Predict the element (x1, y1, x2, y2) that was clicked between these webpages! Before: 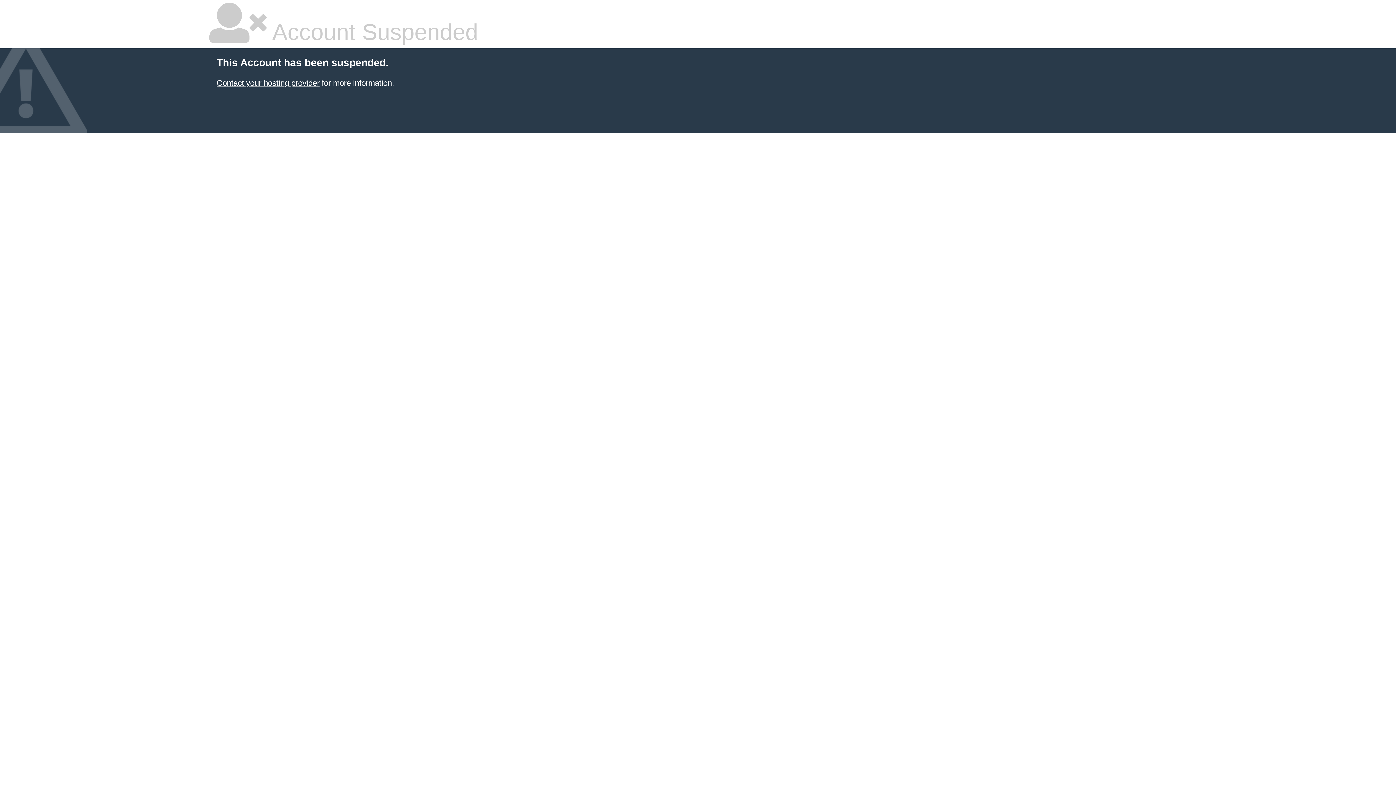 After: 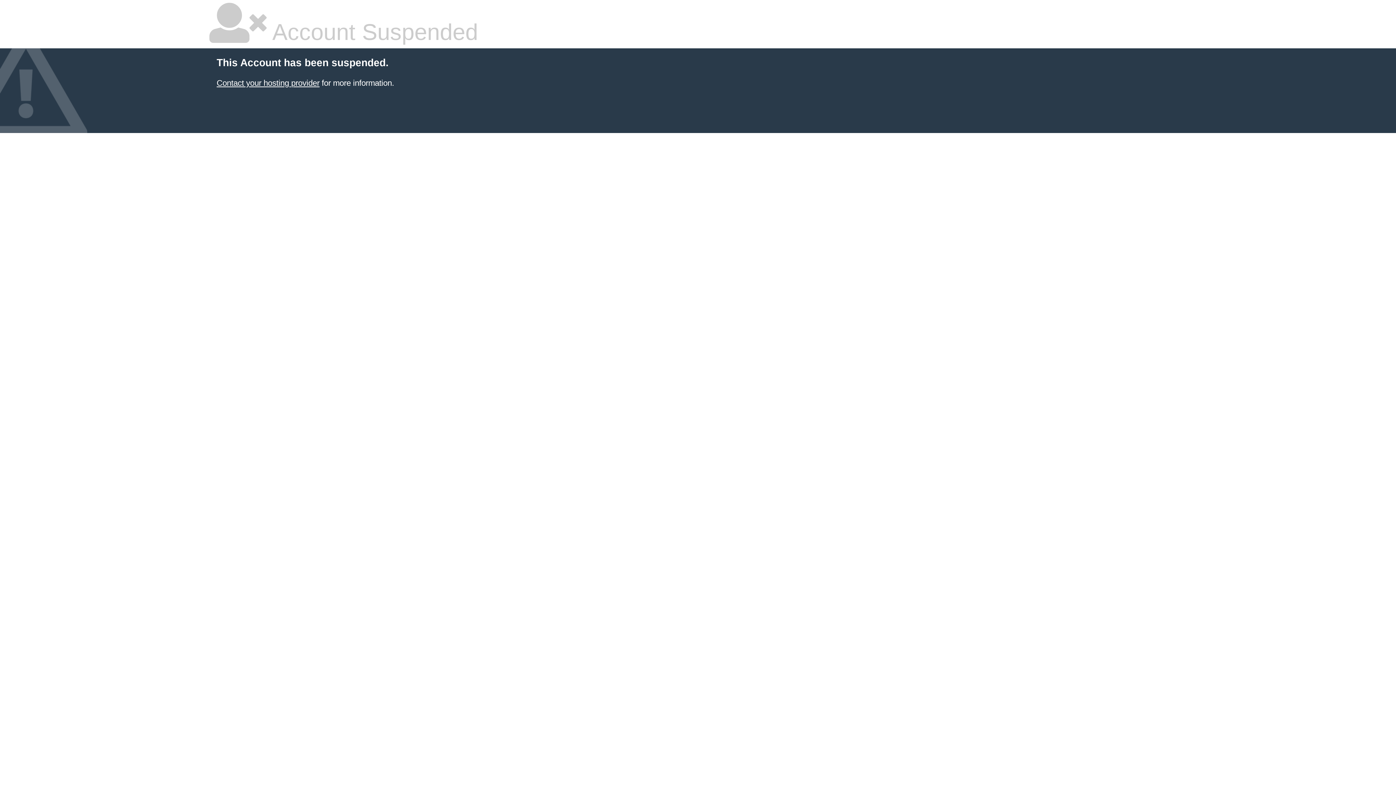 Action: bbox: (216, 78, 319, 87) label: Contact your hosting provider